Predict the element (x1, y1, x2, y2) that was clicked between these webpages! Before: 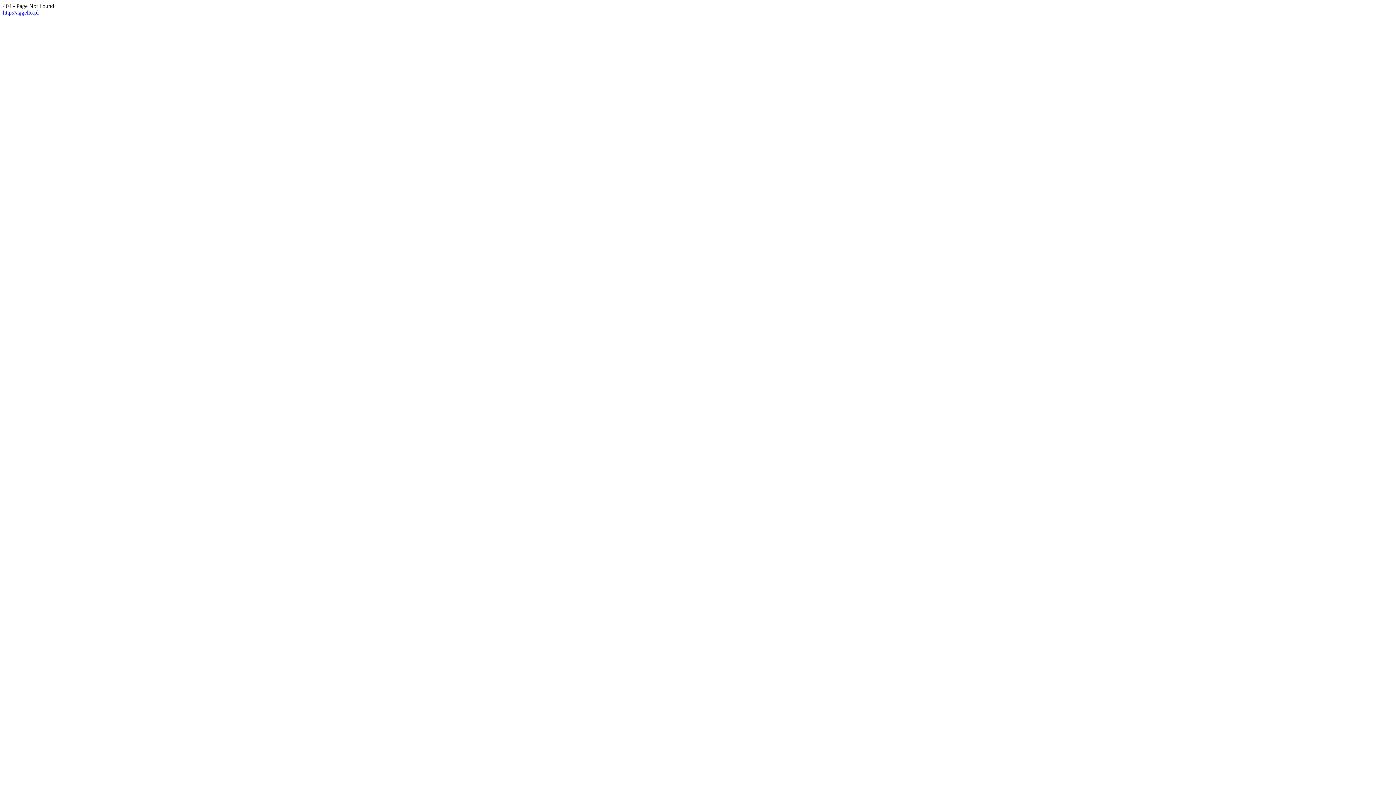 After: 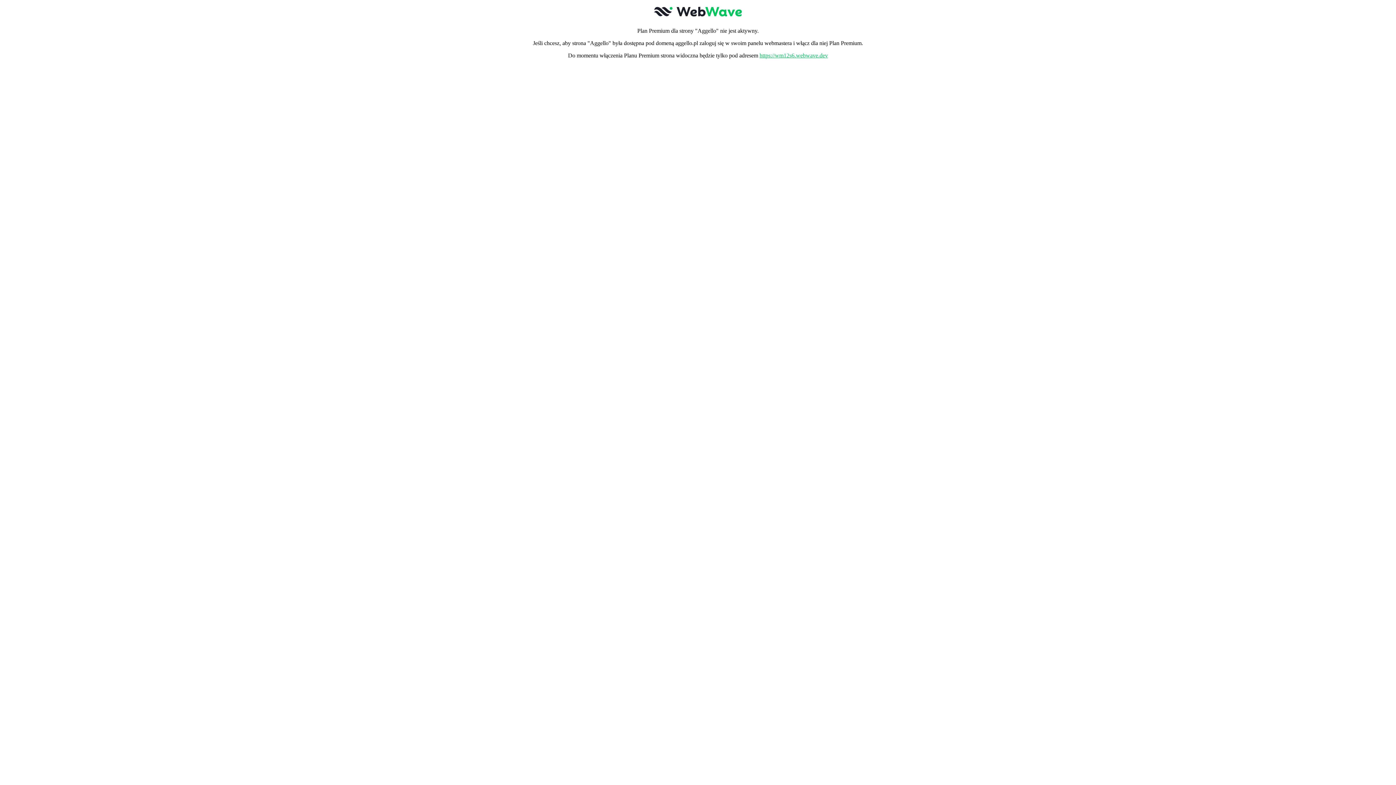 Action: bbox: (2, 9, 38, 15) label: http://aggello.pl